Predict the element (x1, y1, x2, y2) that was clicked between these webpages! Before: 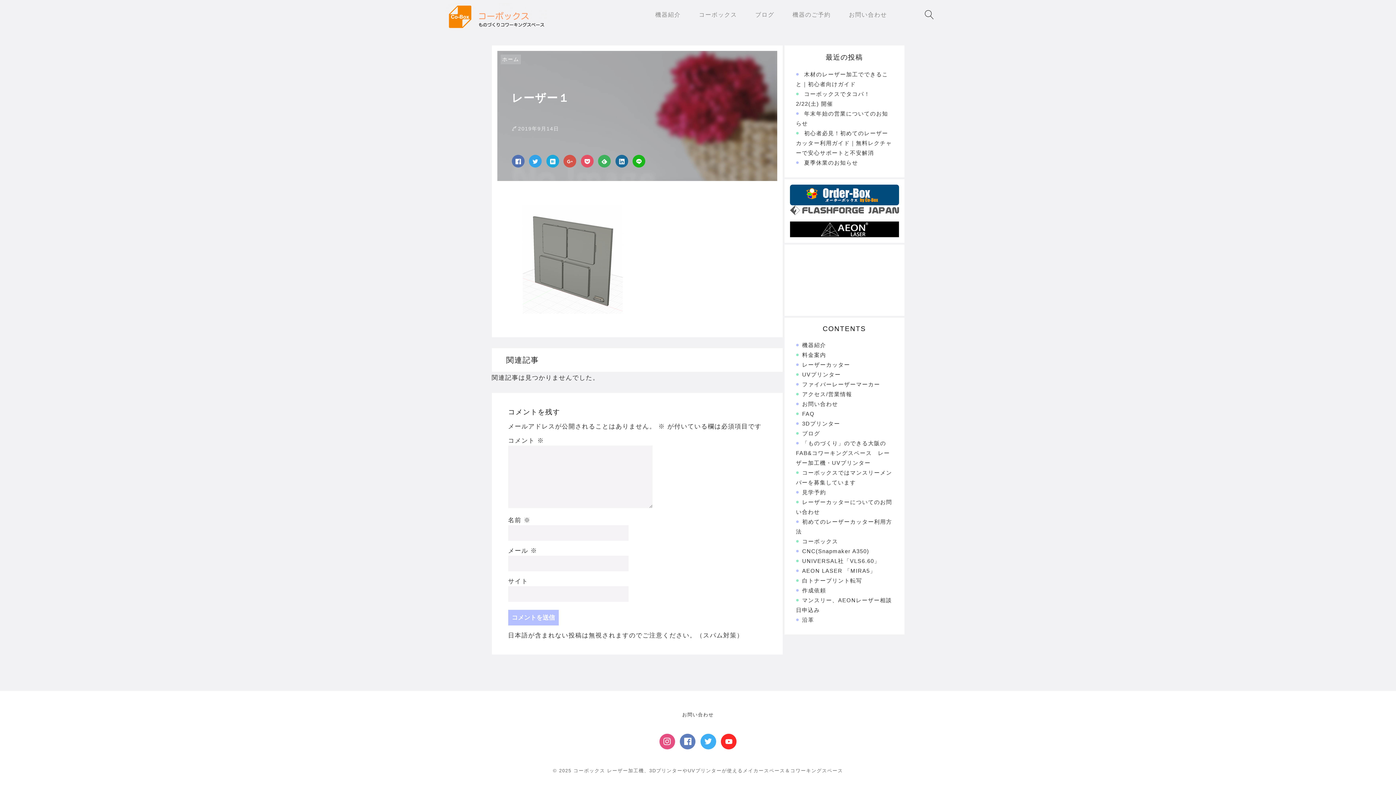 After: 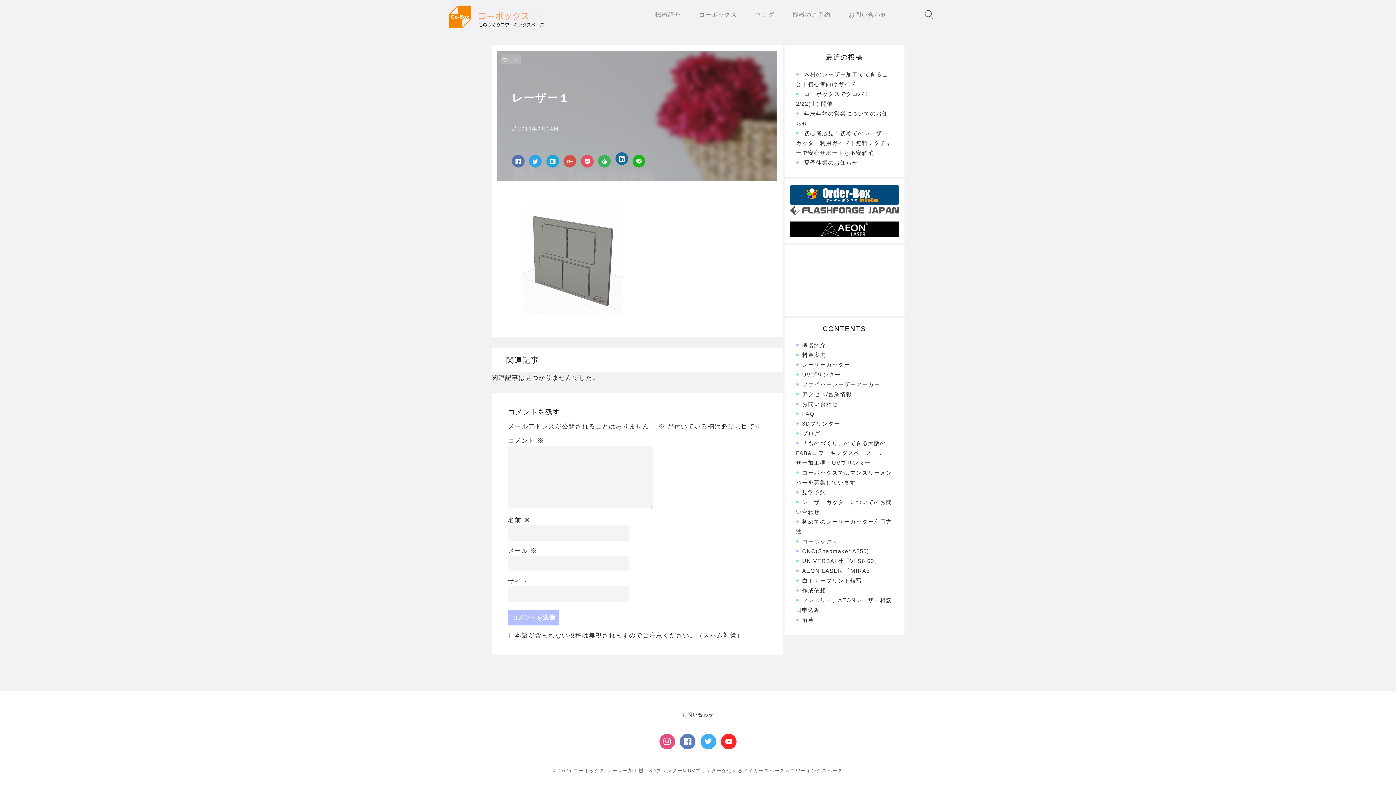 Action: bbox: (615, 154, 628, 167)